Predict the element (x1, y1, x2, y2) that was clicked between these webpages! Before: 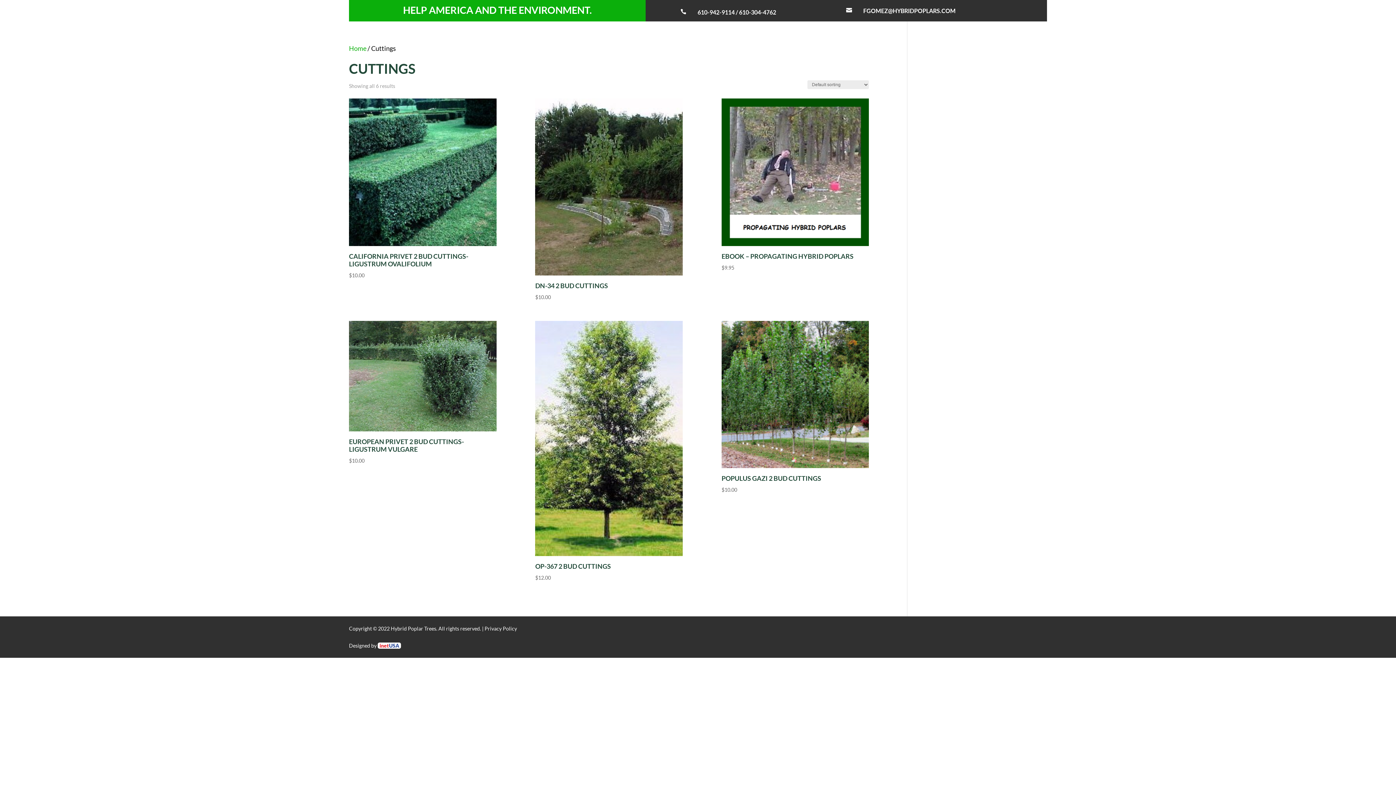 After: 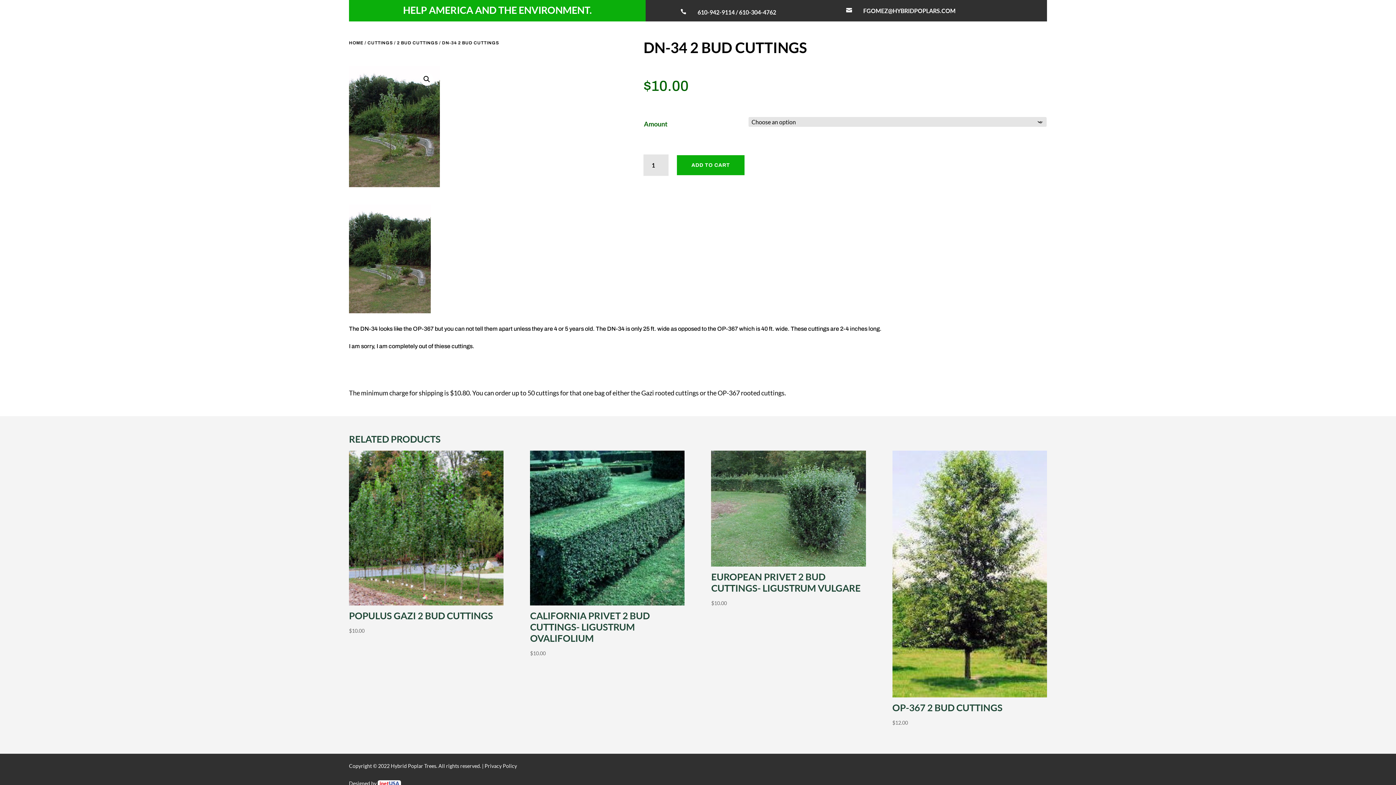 Action: bbox: (535, 98, 682, 301) label: DN-34 2 BUD CUTTINGS
$10.00